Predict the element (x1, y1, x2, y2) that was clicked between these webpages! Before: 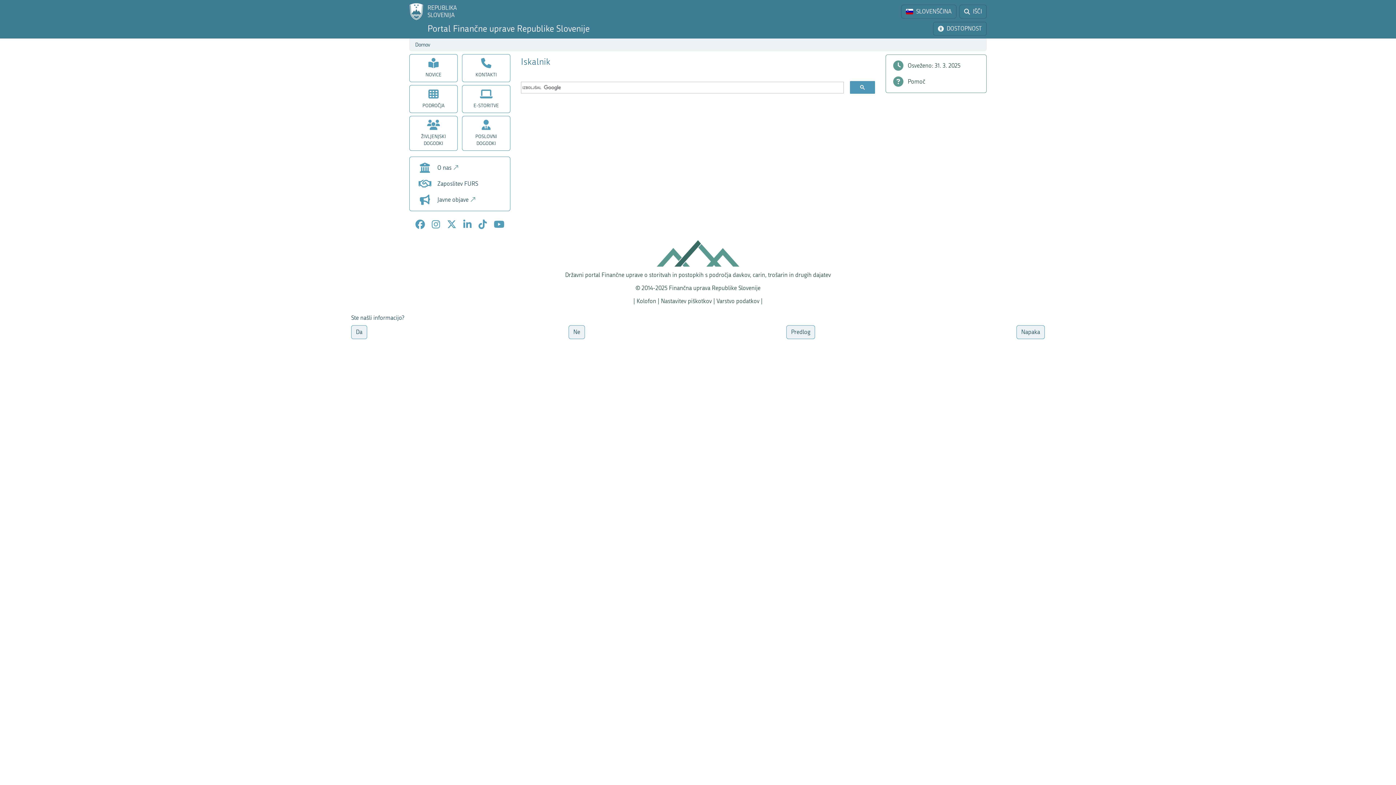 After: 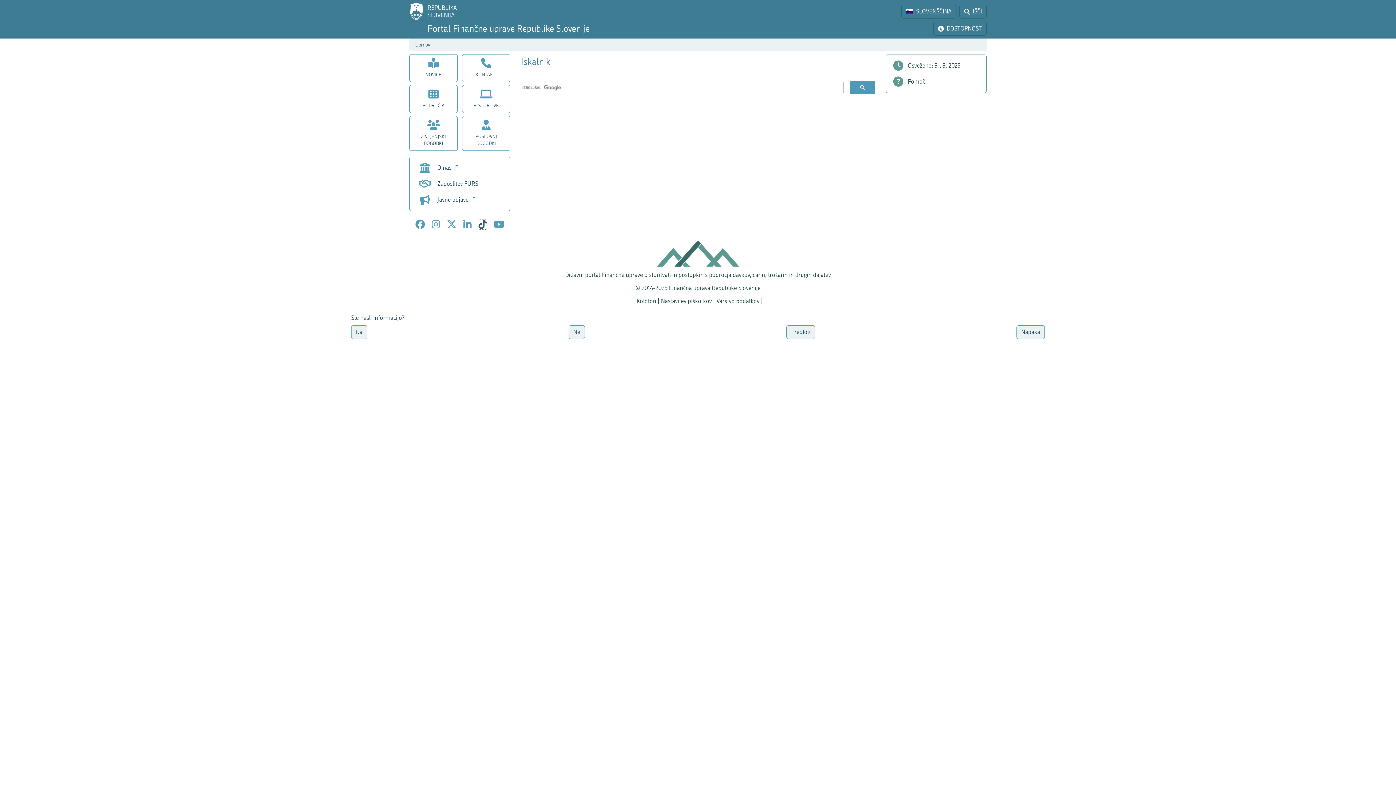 Action: bbox: (478, 220, 486, 229) label: TikTok